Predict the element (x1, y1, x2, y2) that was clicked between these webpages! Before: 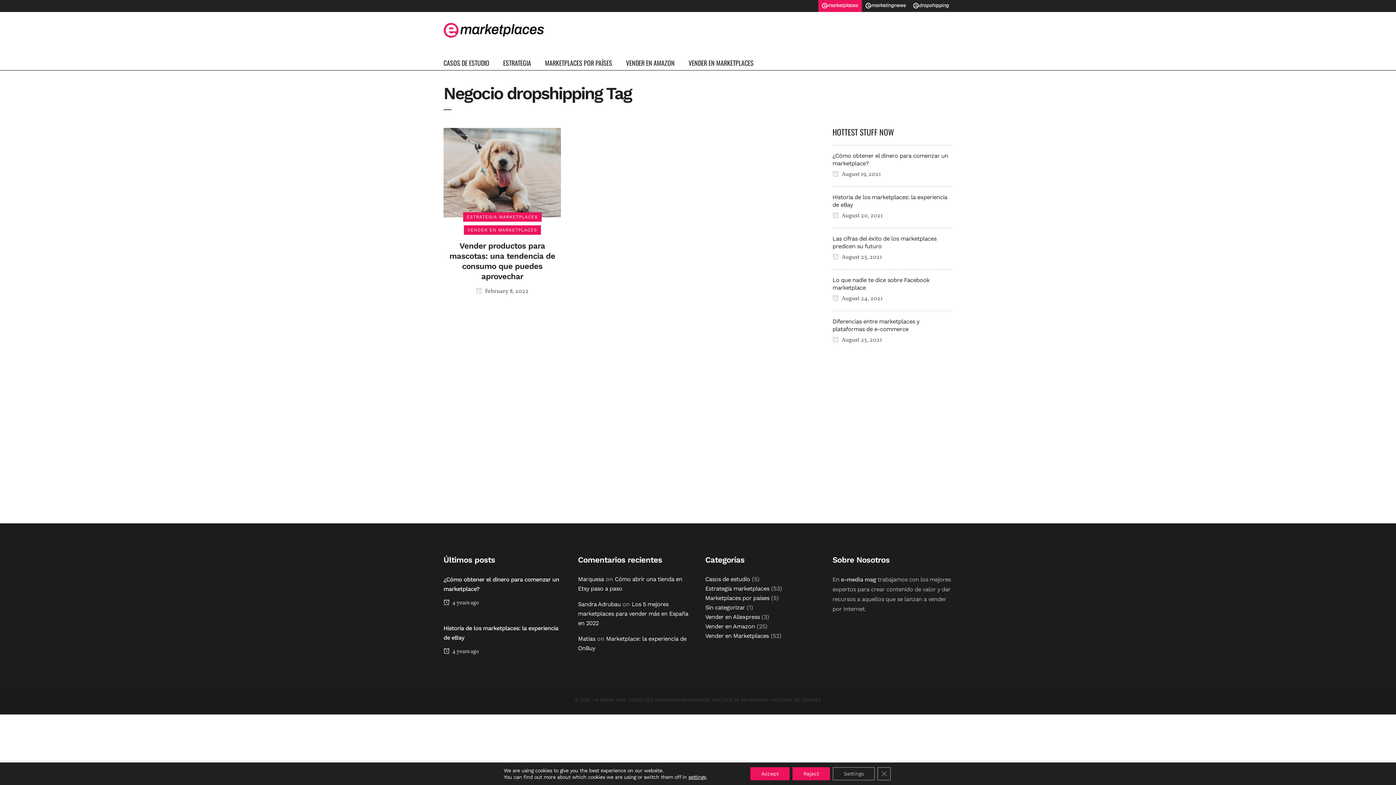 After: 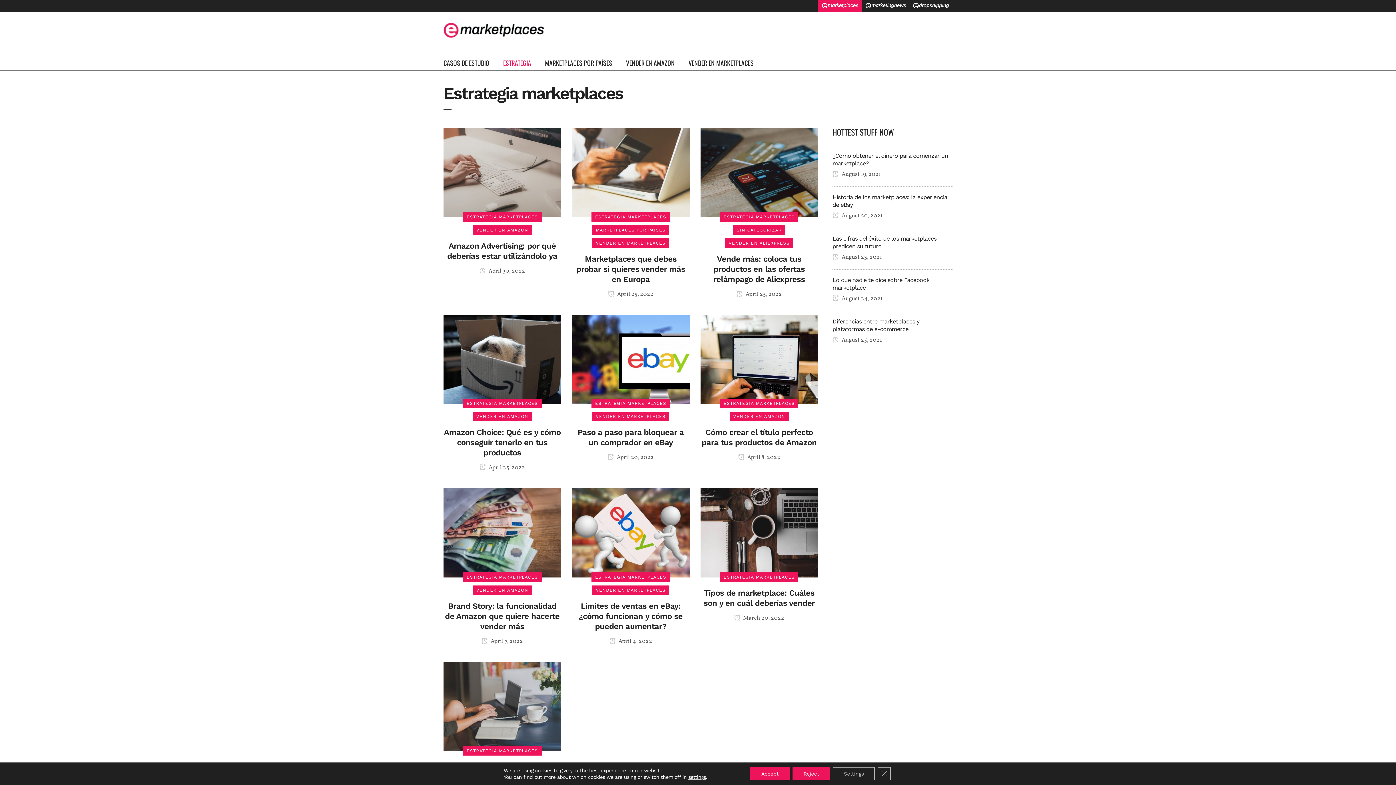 Action: bbox: (496, 52, 538, 73) label: ESTRATEGIA